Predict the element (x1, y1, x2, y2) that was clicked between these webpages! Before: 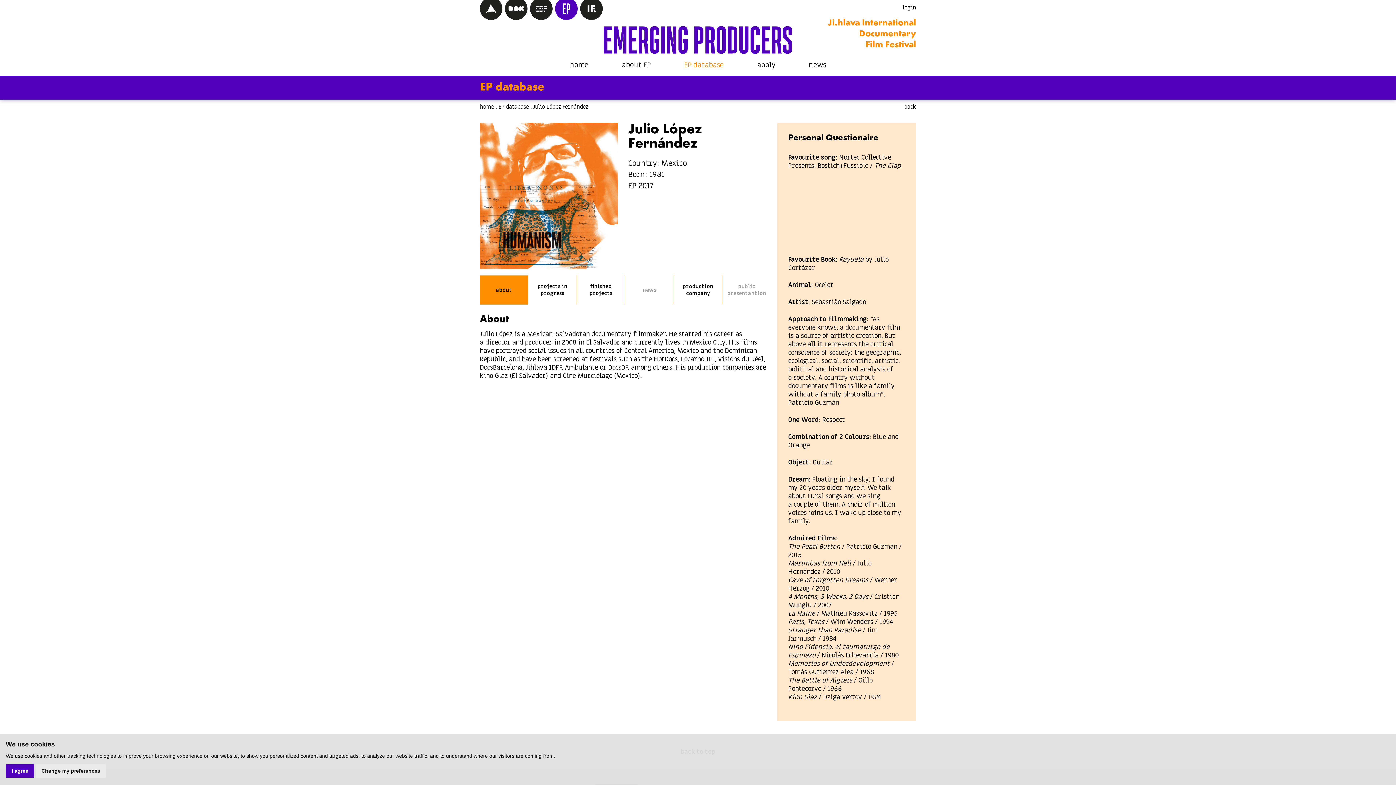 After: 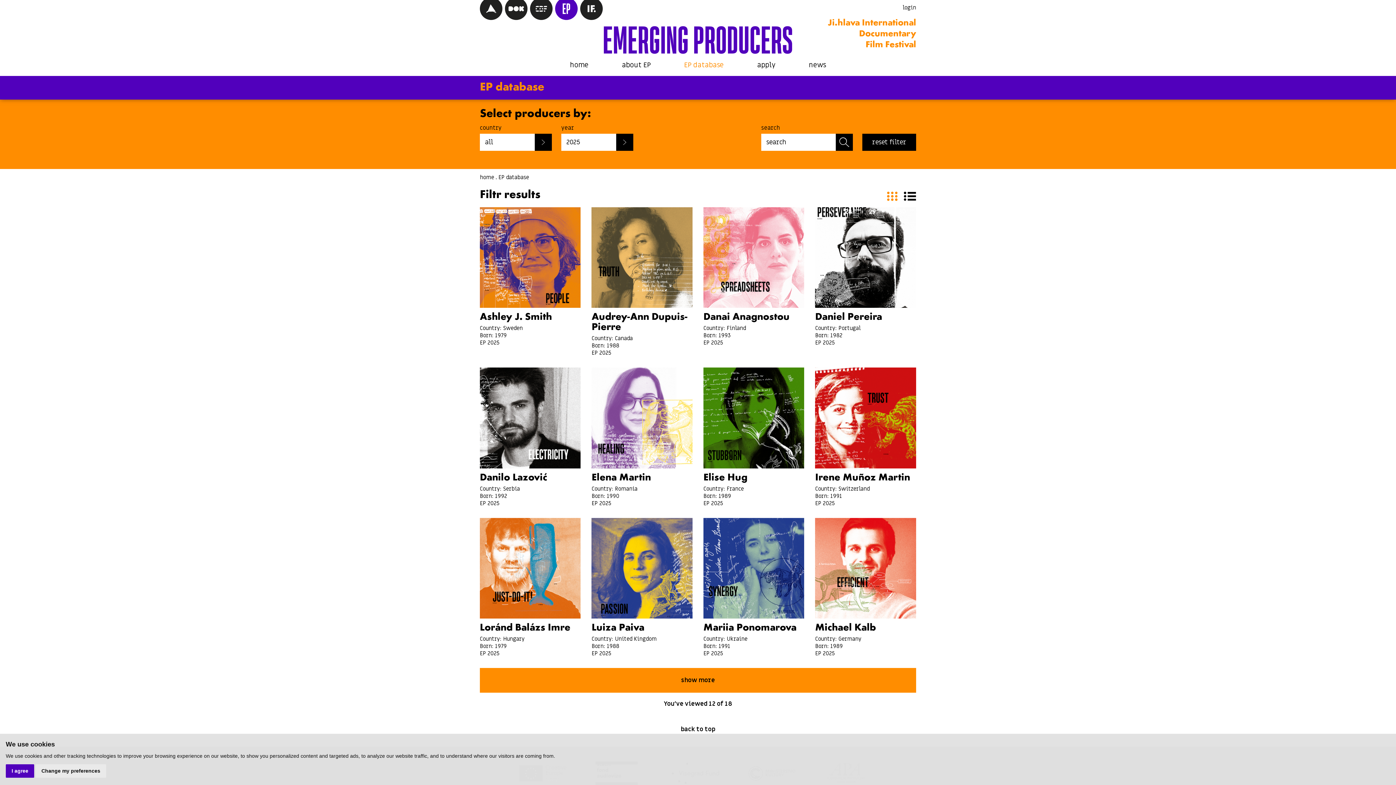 Action: bbox: (684, 60, 724, 69) label: EP database